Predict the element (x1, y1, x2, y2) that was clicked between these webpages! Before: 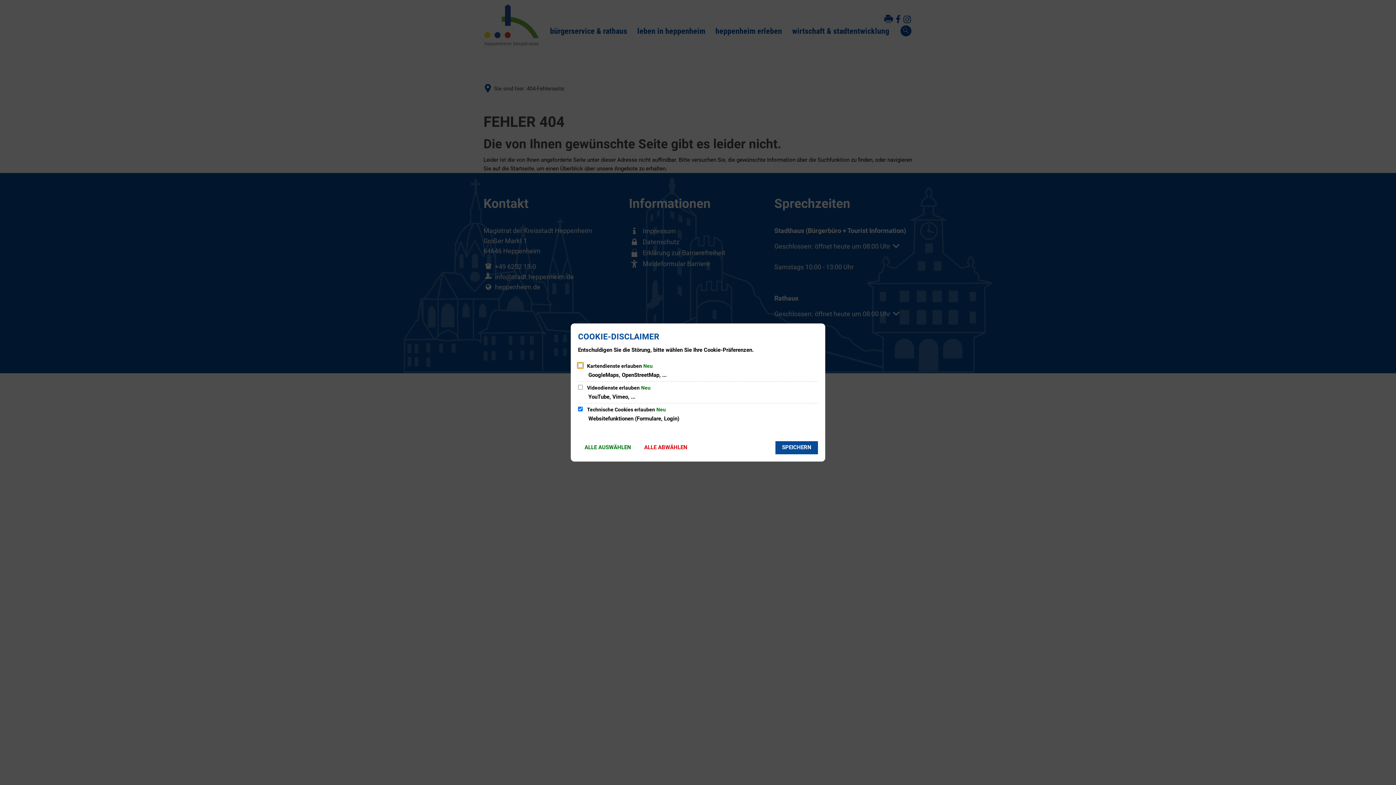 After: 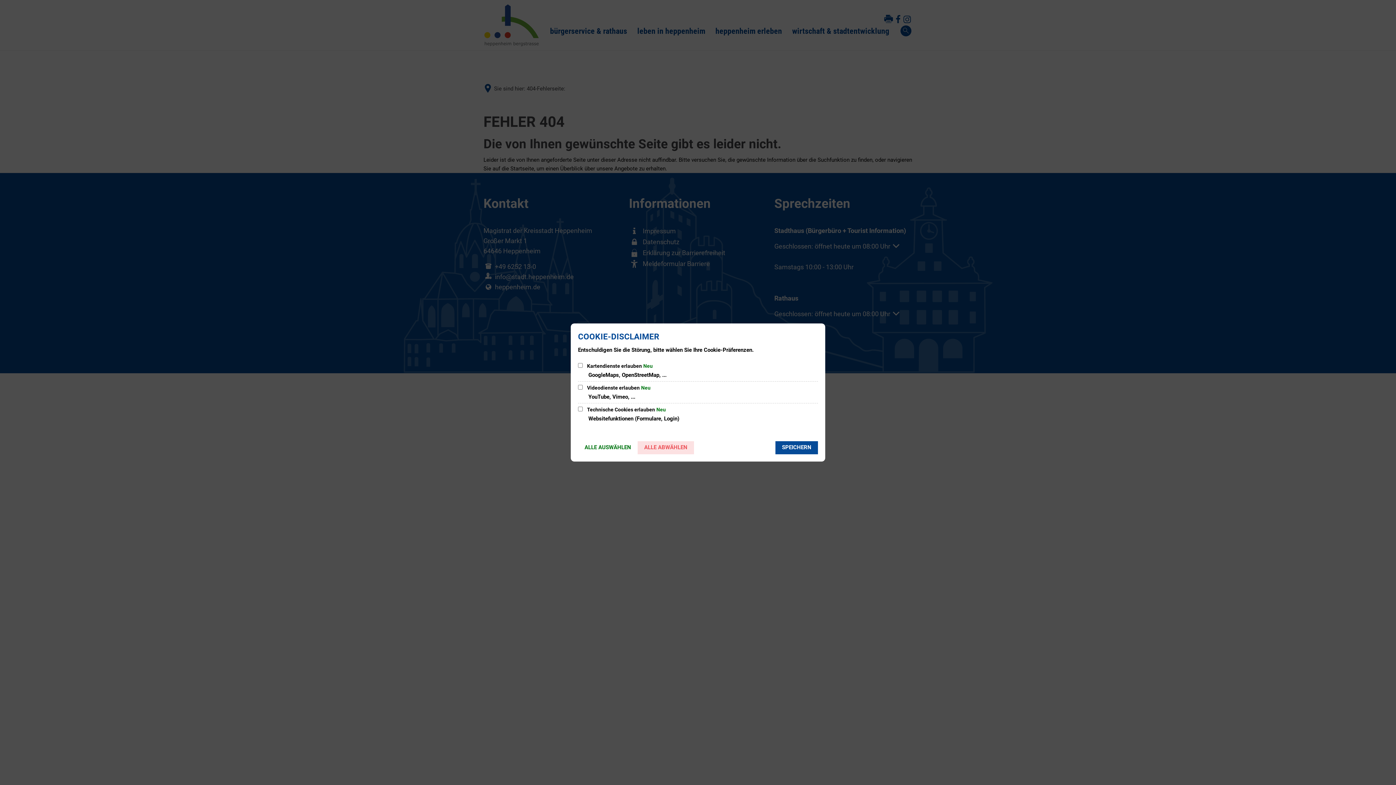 Action: bbox: (637, 441, 694, 454) label: ALLE ABWÄHLEN